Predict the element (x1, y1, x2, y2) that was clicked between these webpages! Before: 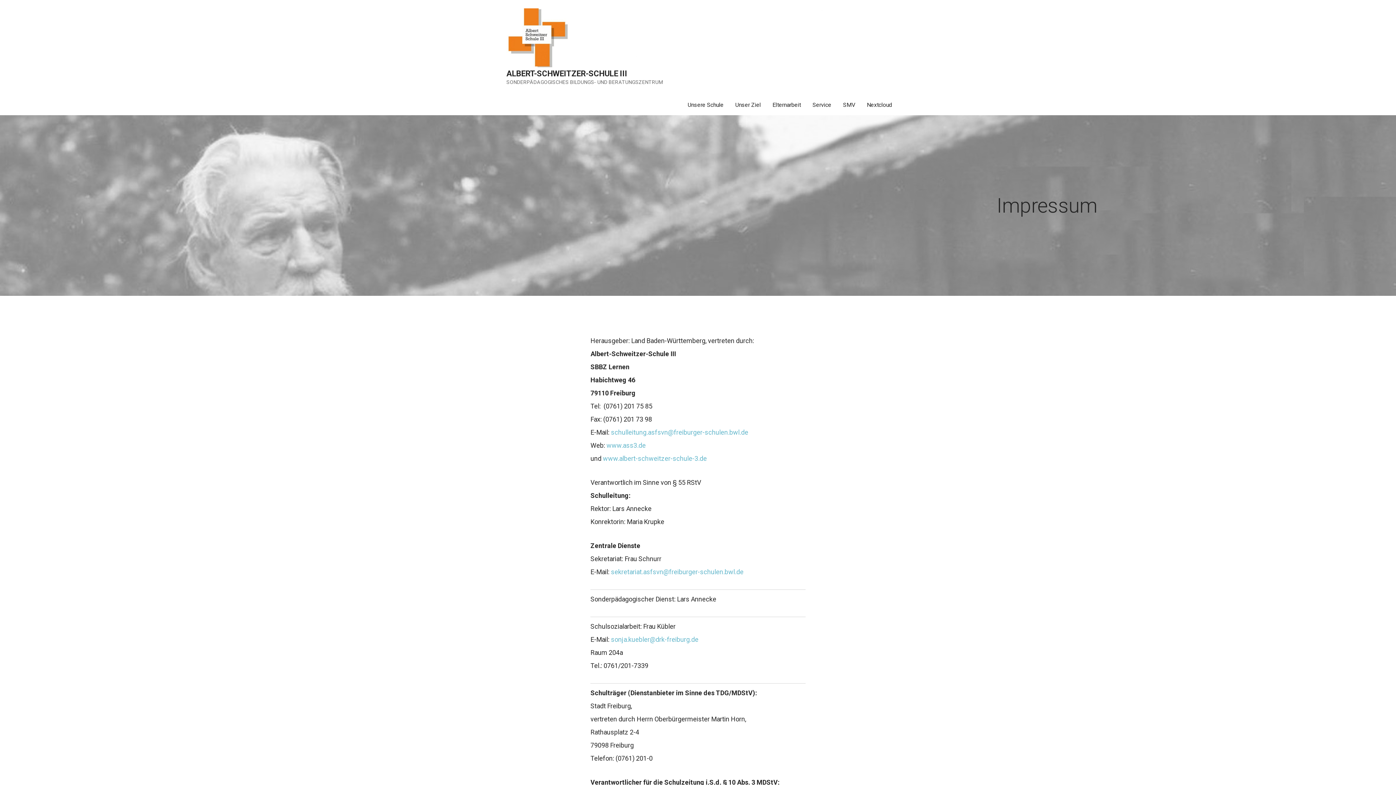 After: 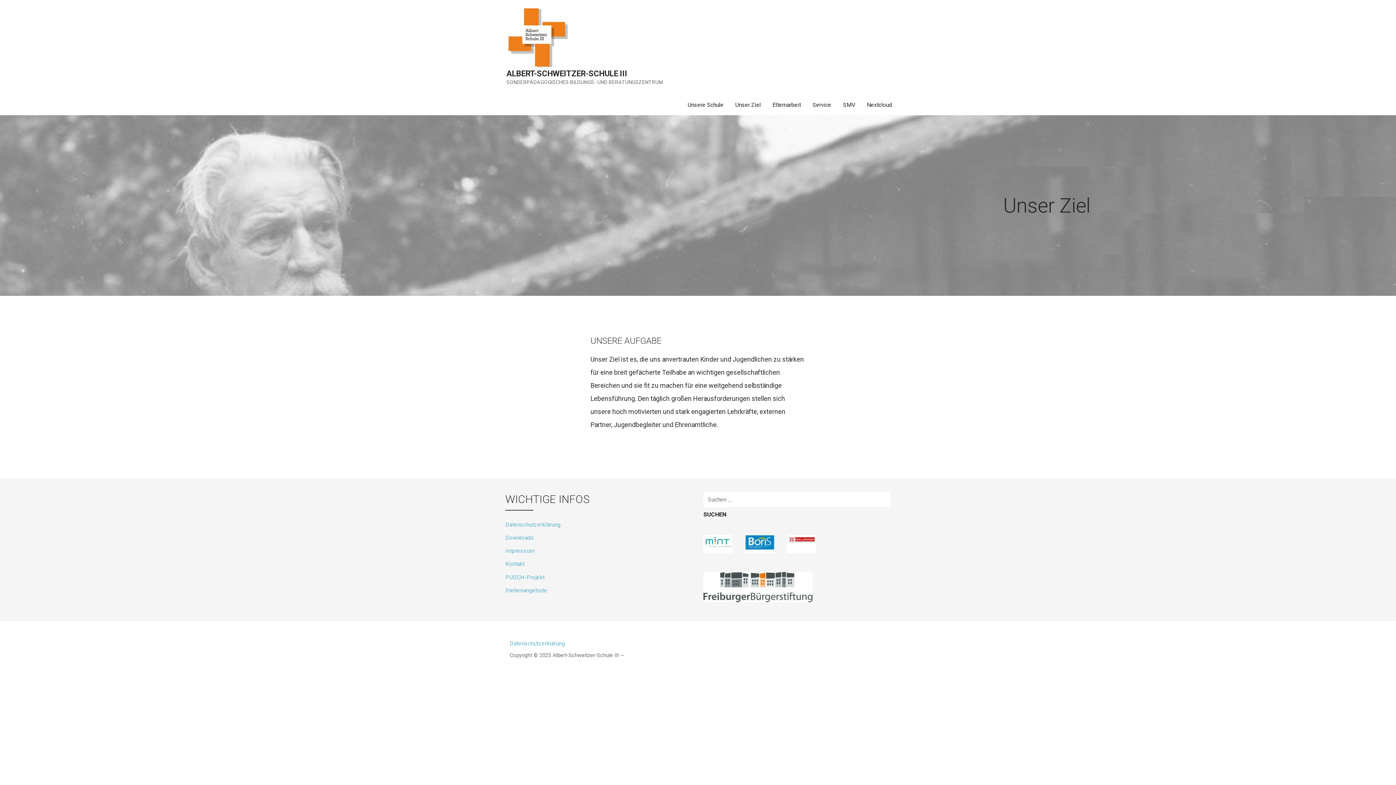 Action: label: Unser Ziel bbox: (729, 94, 766, 115)